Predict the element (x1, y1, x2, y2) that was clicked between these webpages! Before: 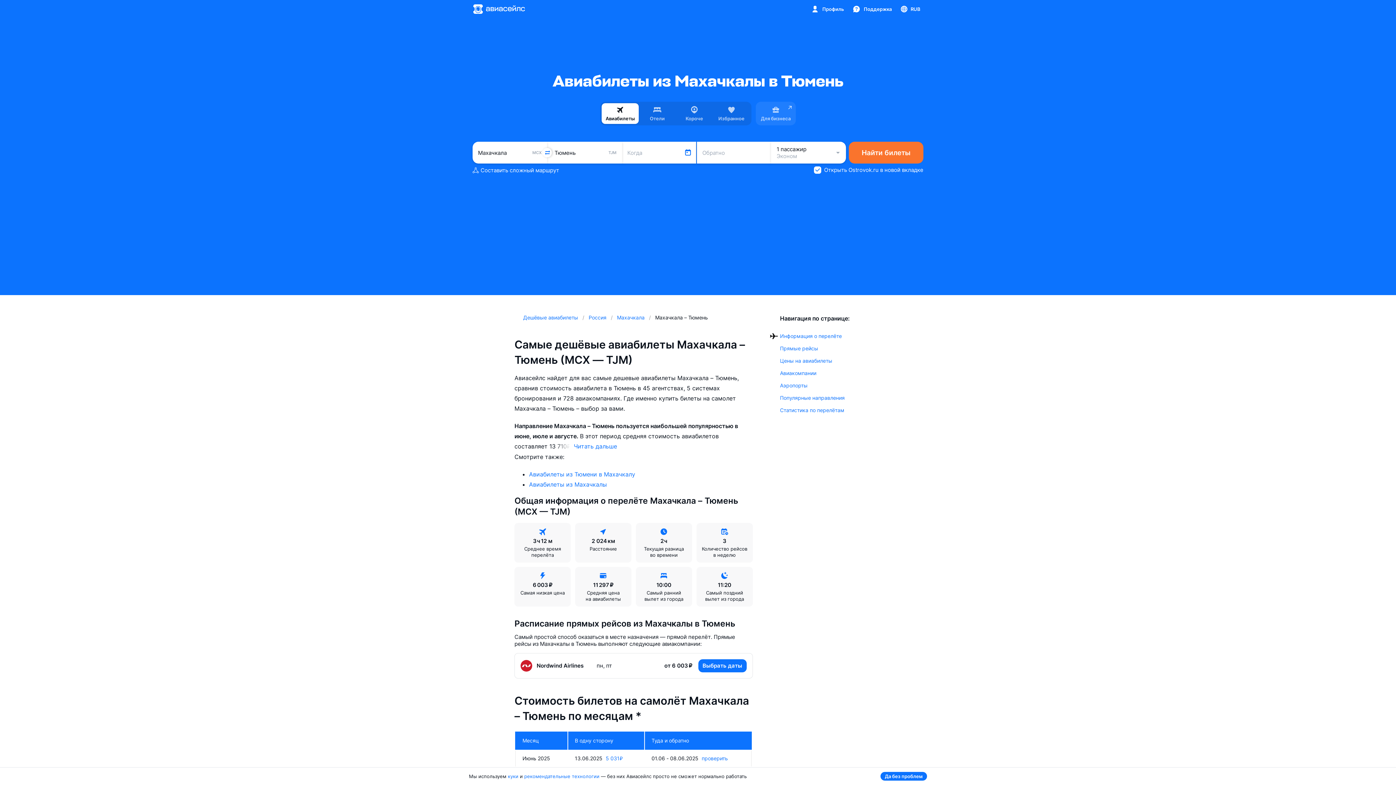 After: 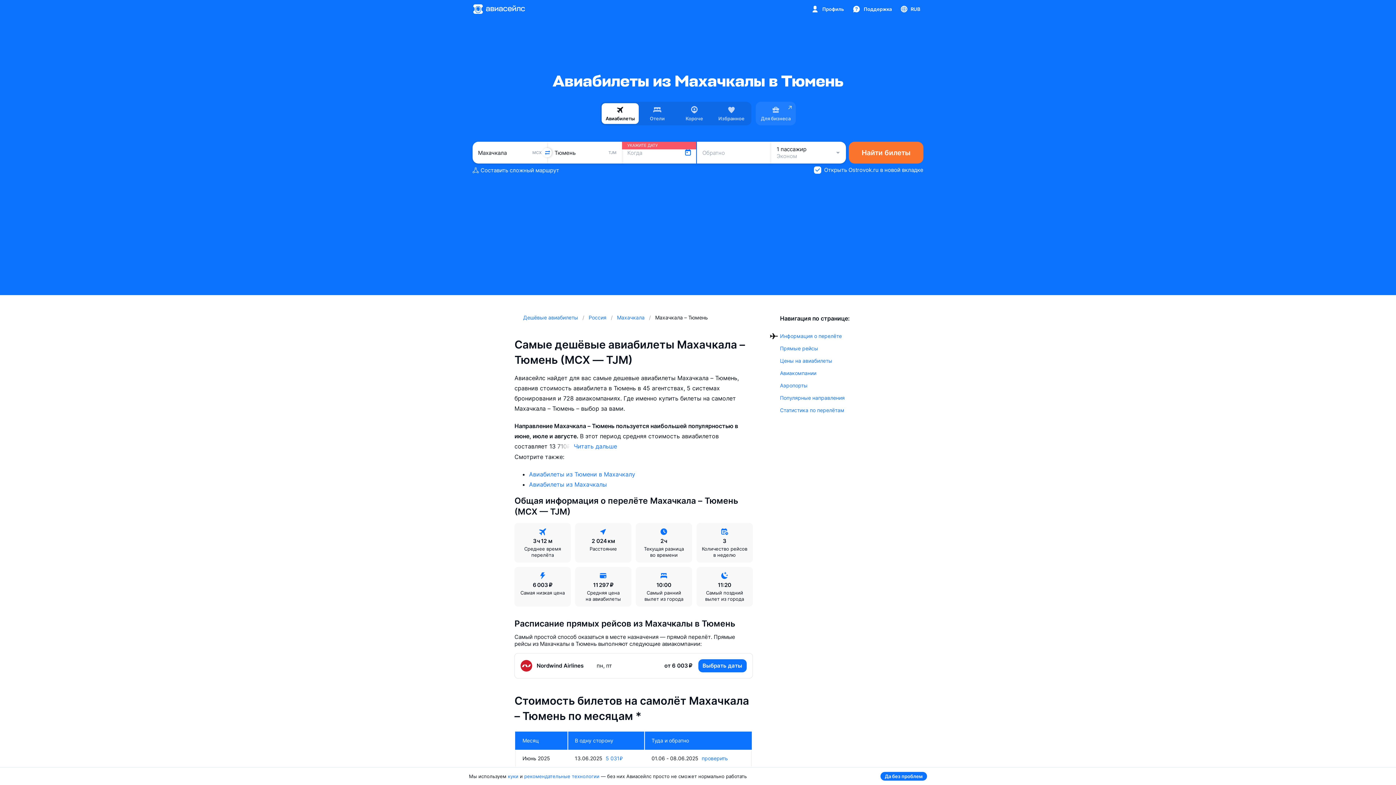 Action: bbox: (848, 141, 923, 163) label: Найти билеты